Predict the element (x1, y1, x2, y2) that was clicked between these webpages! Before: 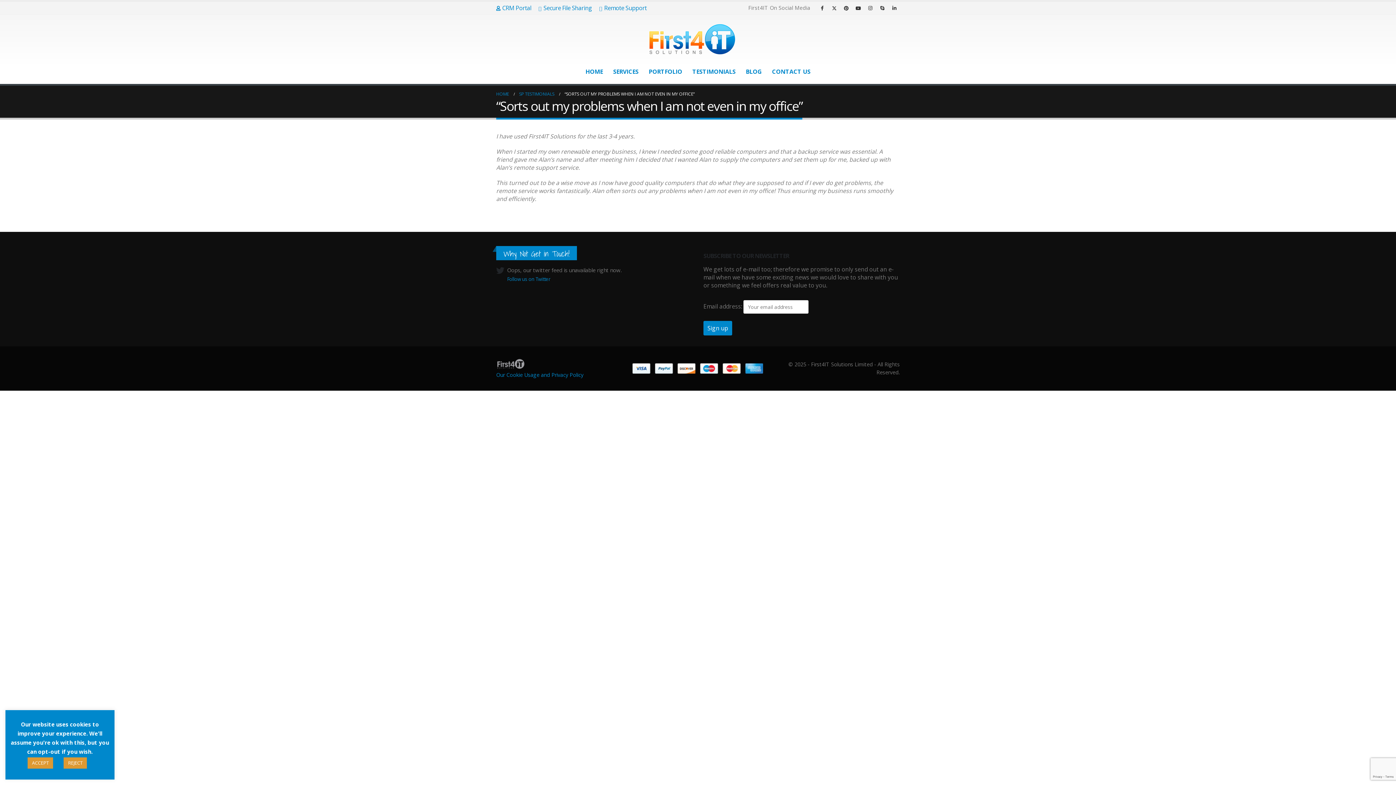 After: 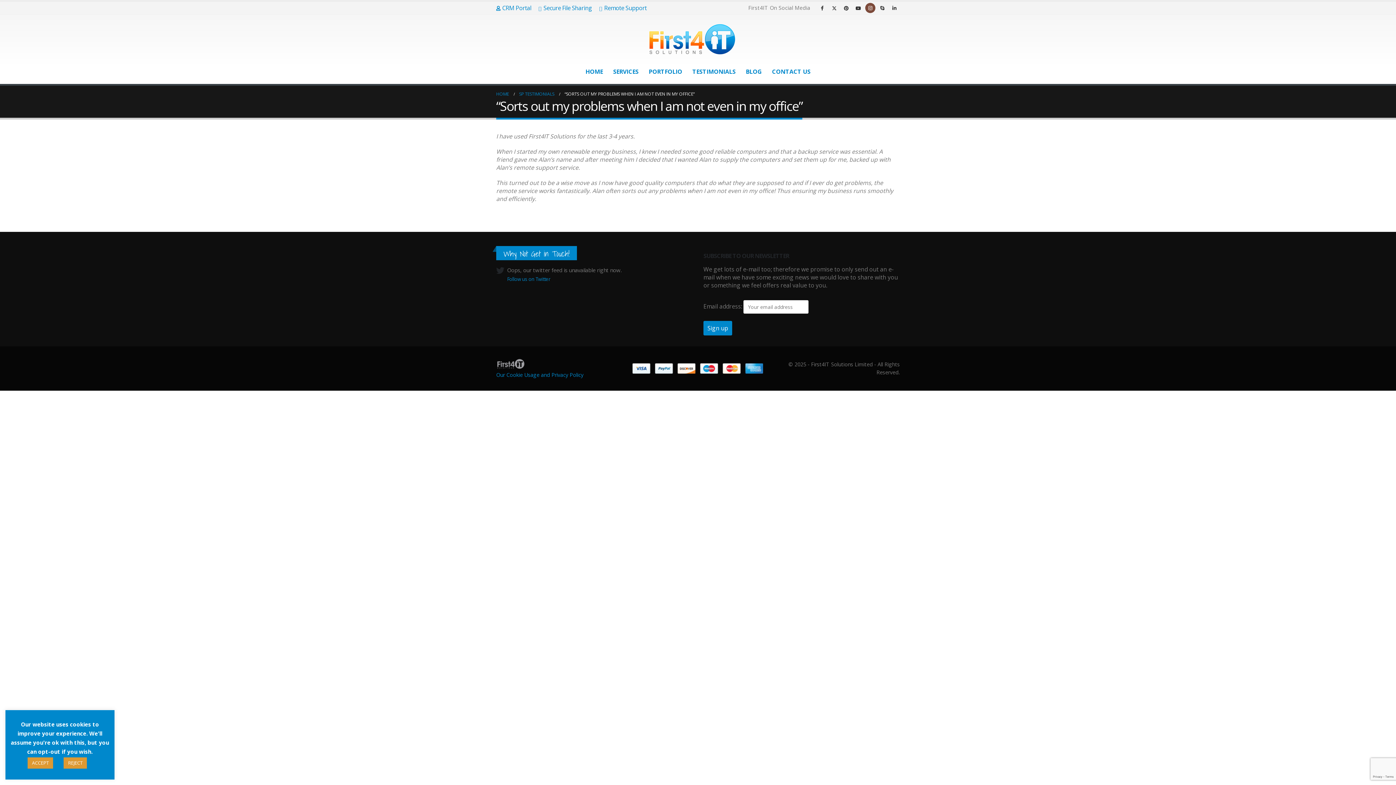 Action: label: Instagram bbox: (865, 2, 875, 13)